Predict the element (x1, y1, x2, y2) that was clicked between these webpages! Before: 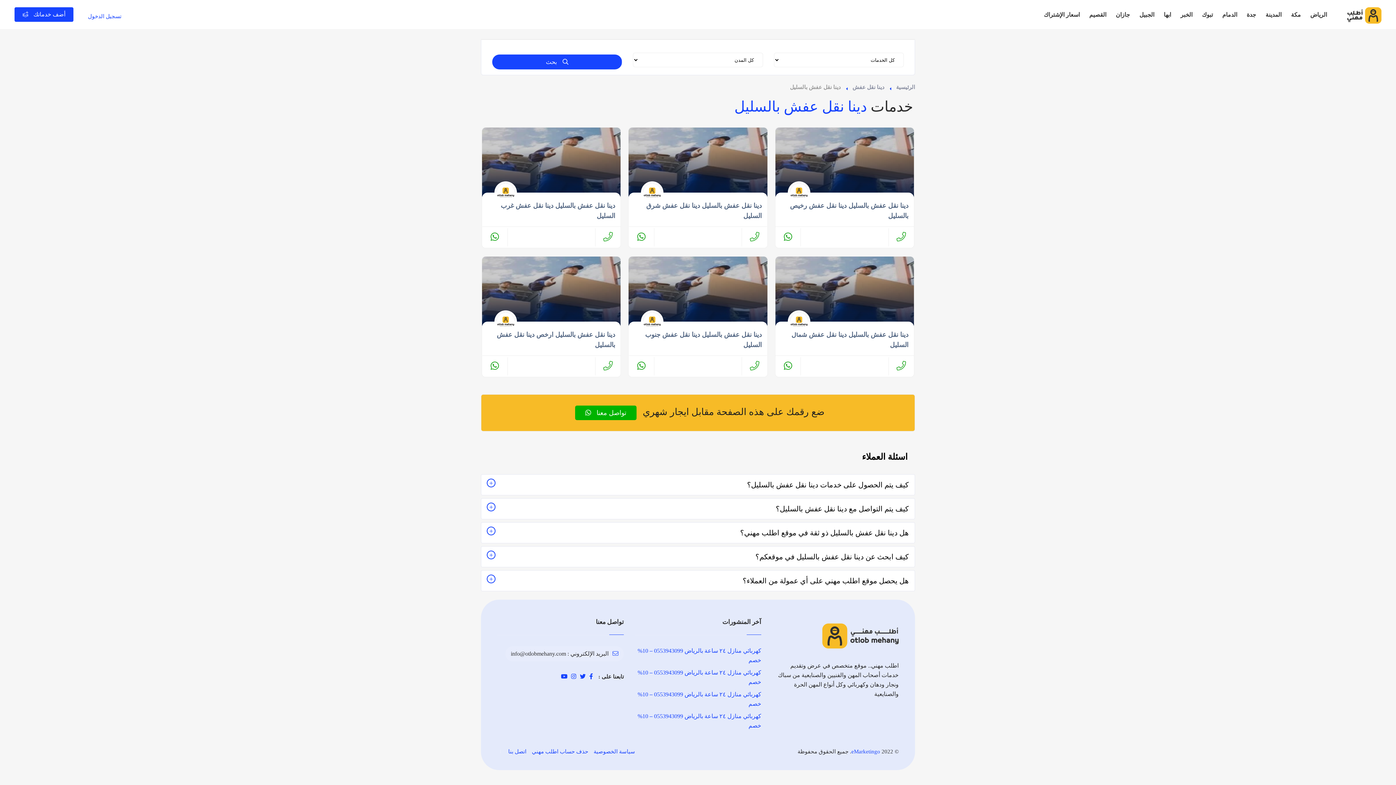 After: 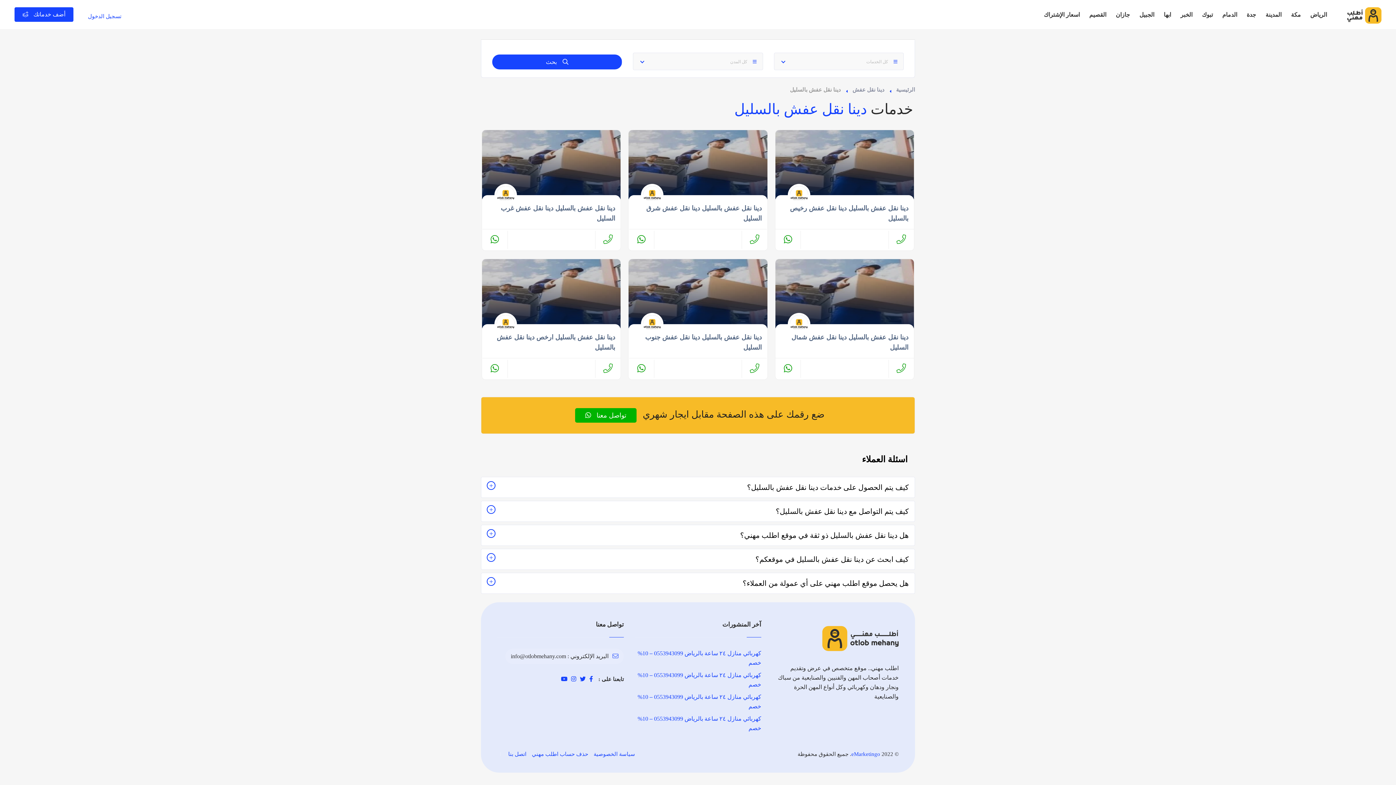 Action: bbox: (775, 357, 801, 375)